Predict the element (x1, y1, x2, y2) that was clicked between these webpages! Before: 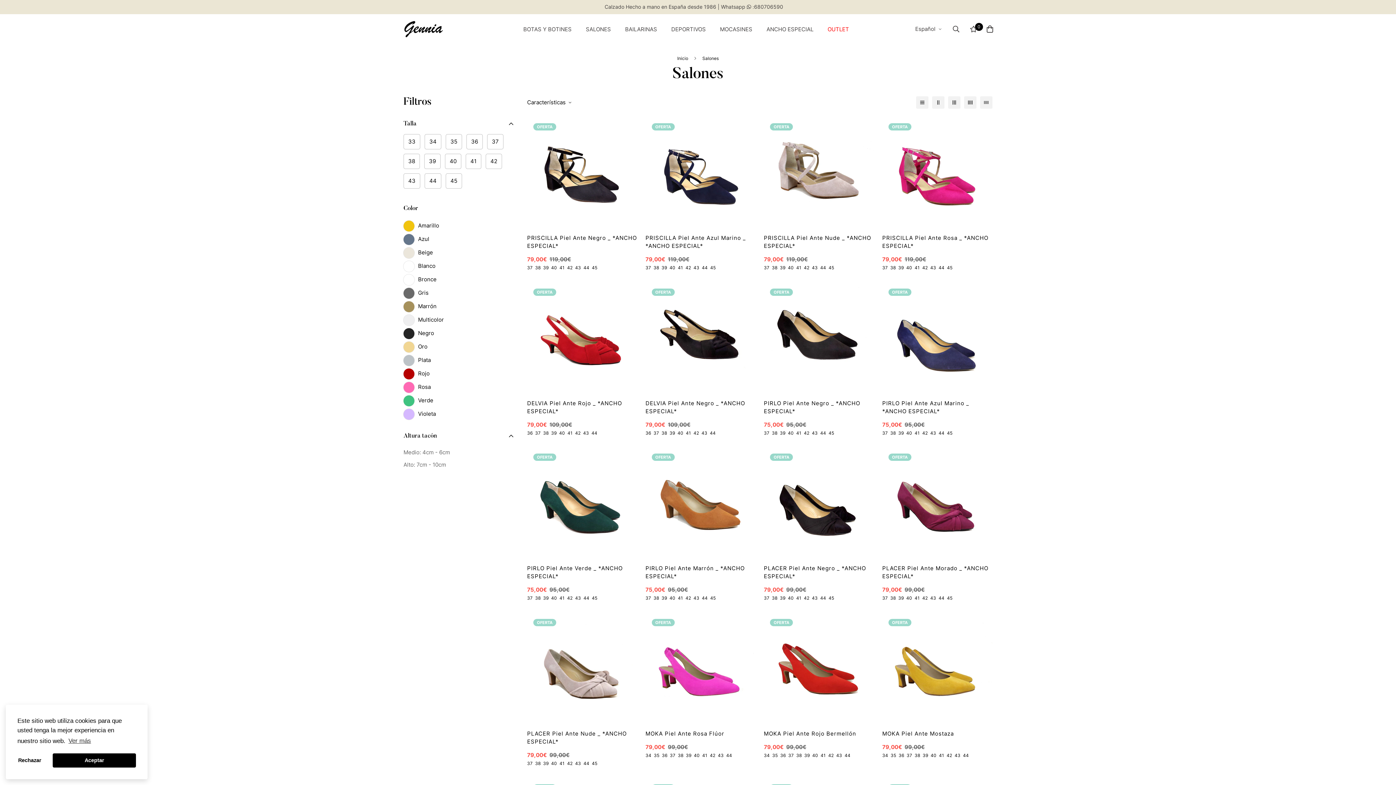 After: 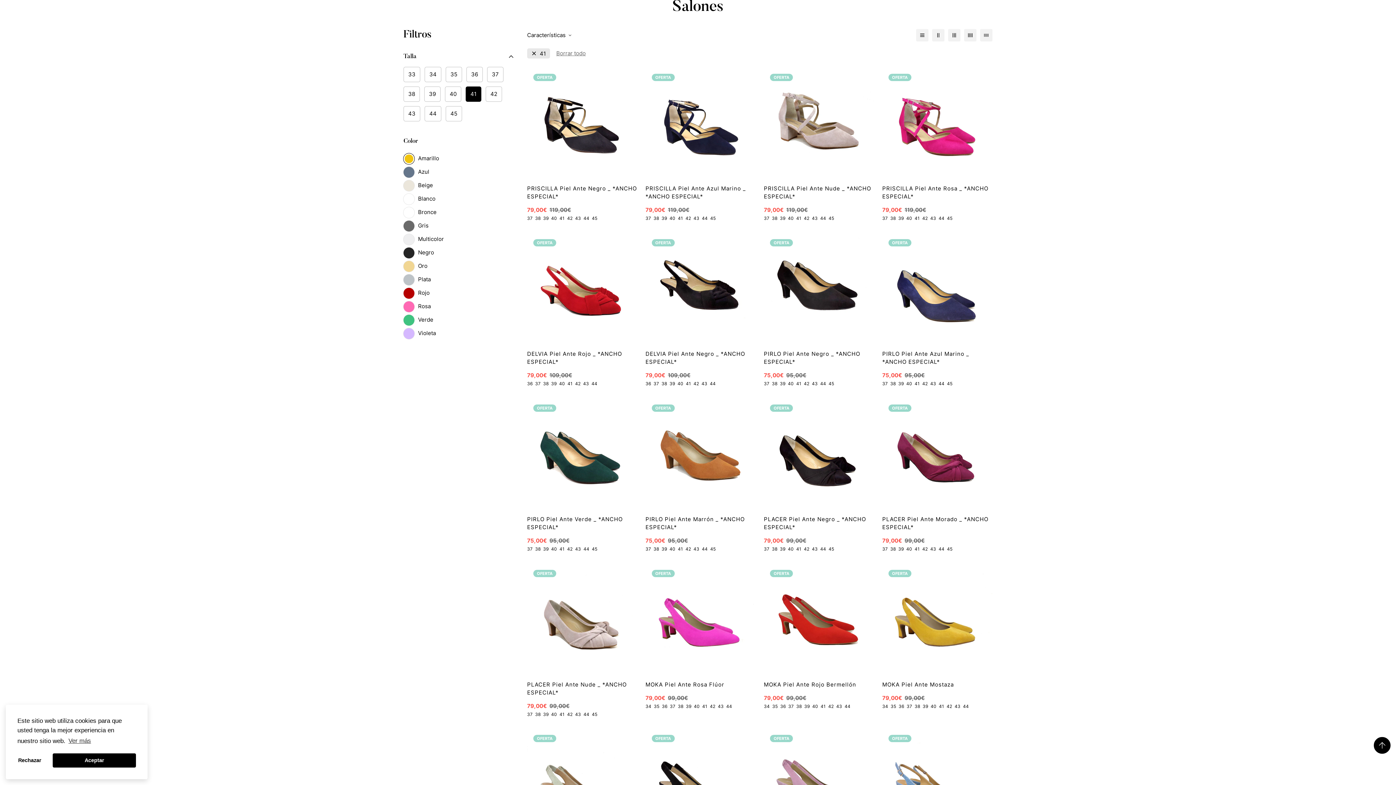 Action: label: 41 bbox: (465, 153, 481, 169)